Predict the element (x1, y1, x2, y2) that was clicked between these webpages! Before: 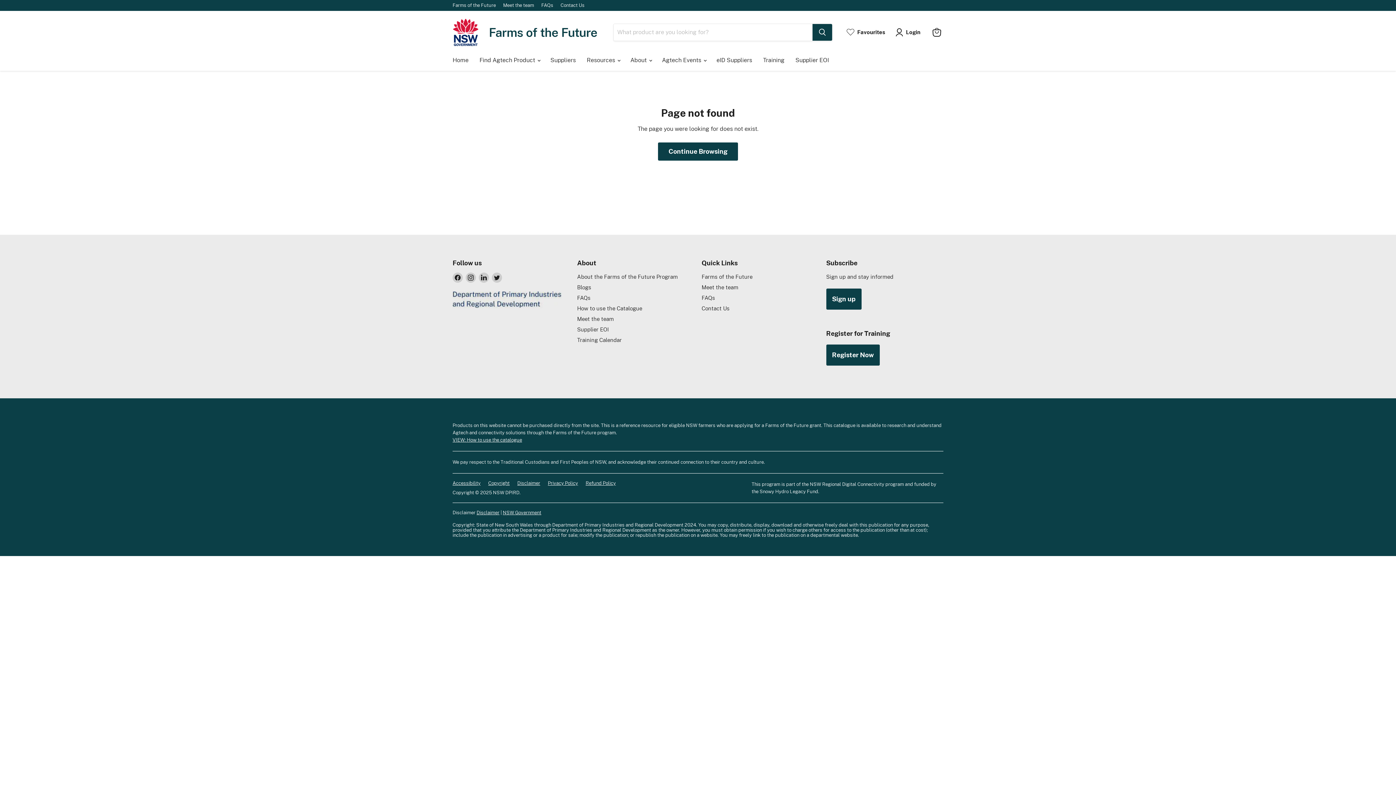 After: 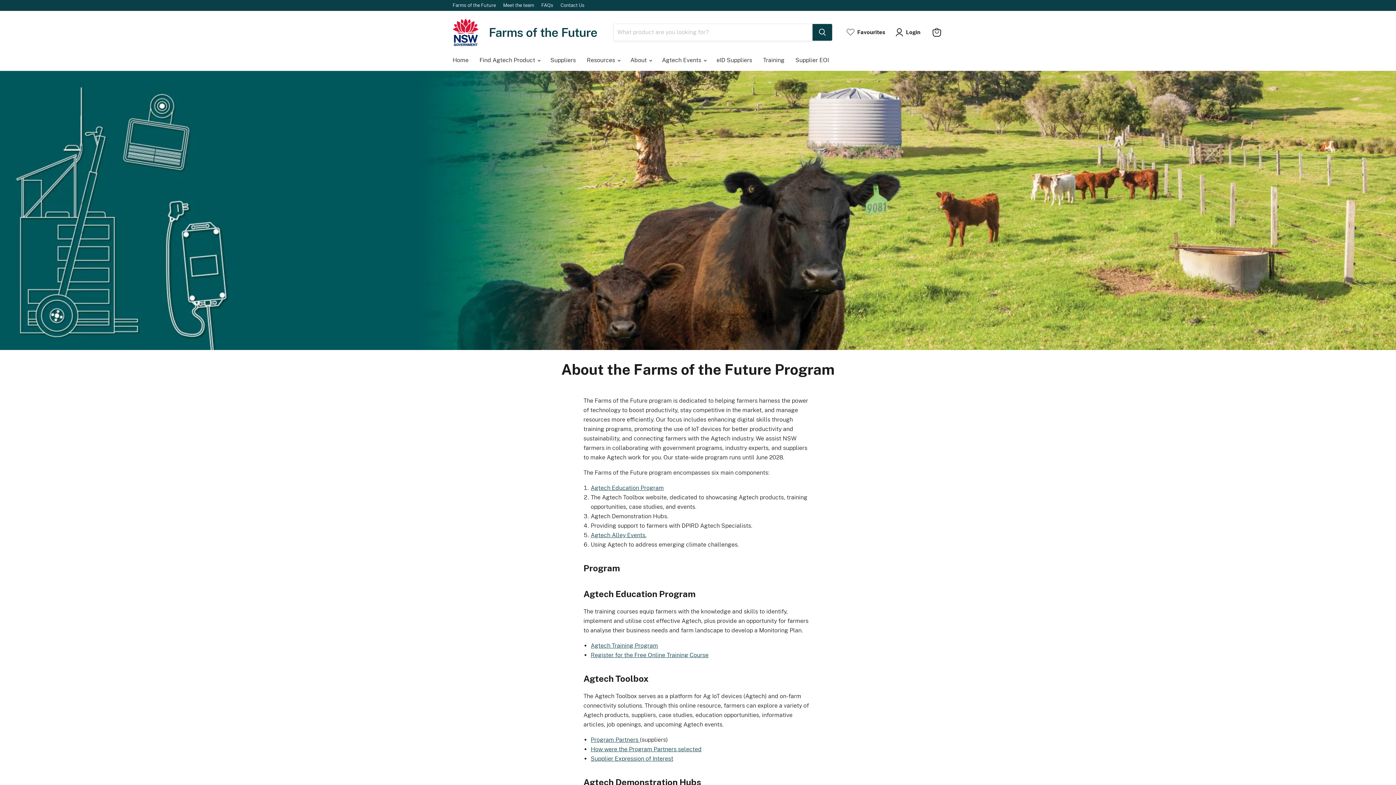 Action: label: Farms of the Future bbox: (701, 273, 752, 279)